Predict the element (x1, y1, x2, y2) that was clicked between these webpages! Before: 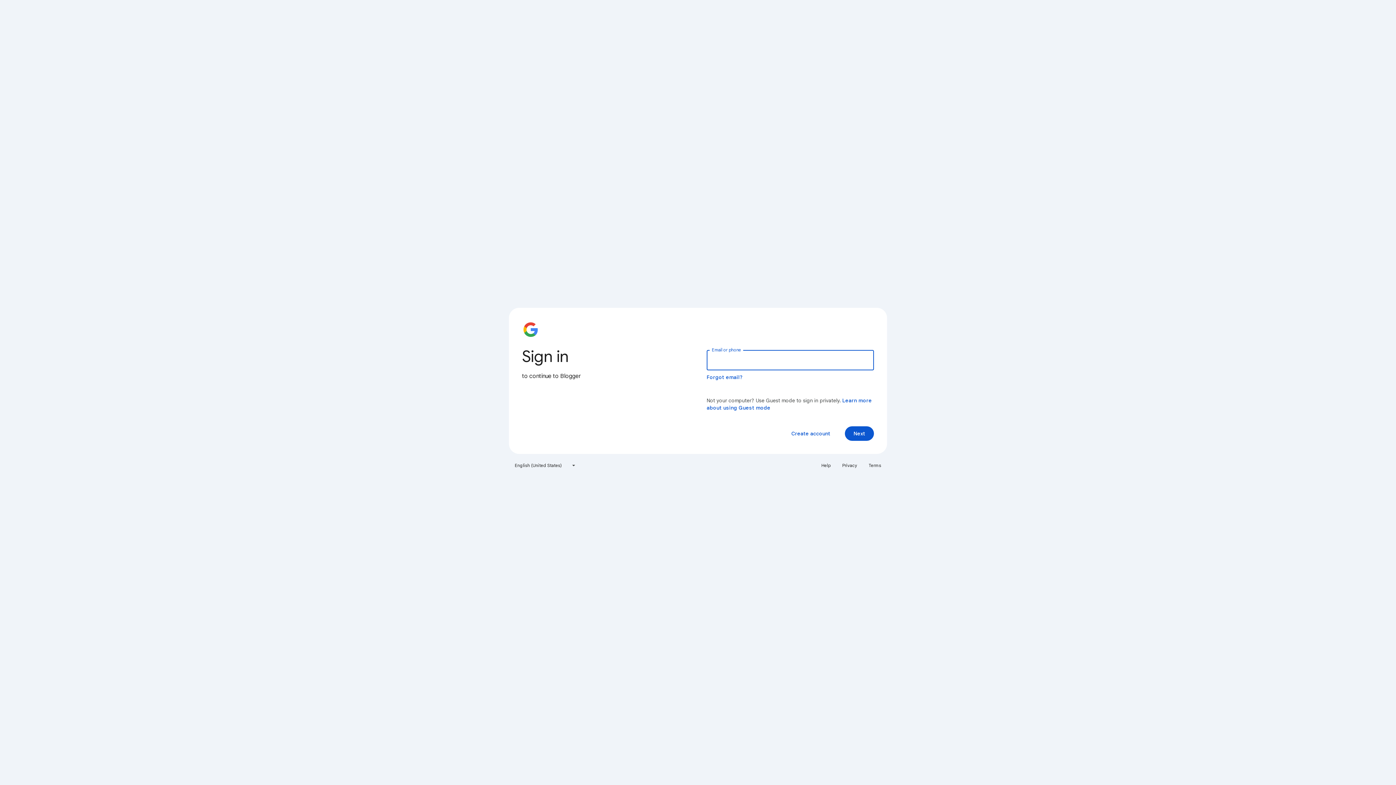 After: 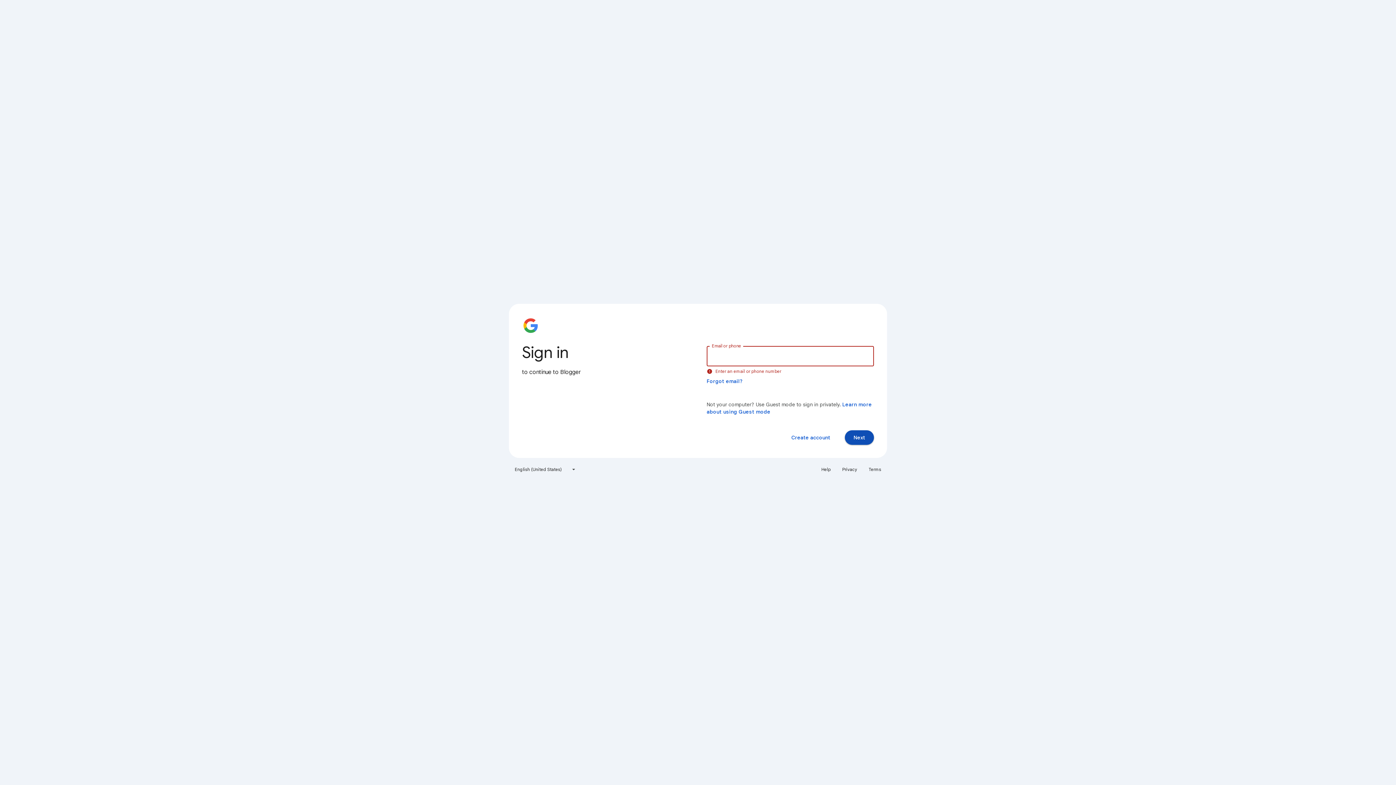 Action: label: Next bbox: (845, 426, 874, 441)